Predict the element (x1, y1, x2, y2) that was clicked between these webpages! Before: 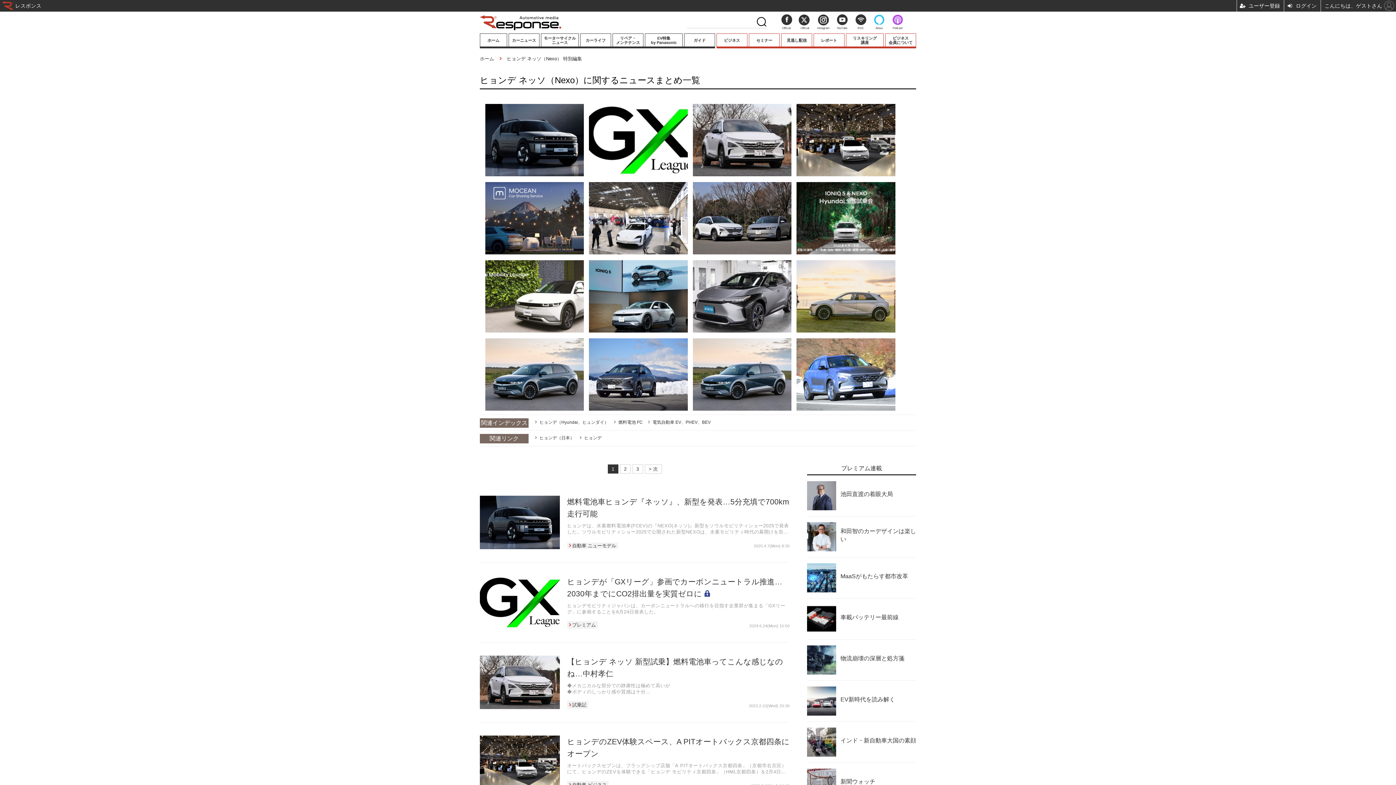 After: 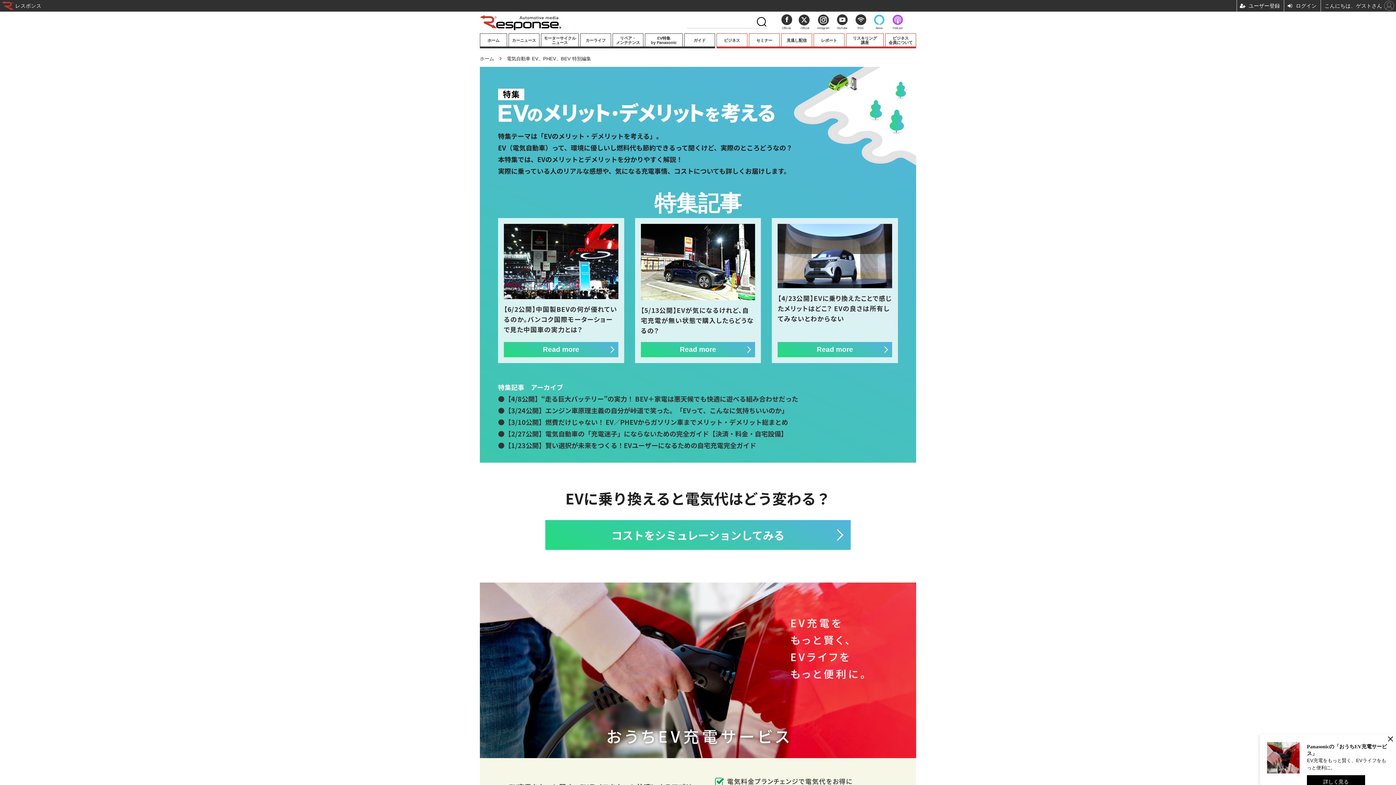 Action: label: 電気自動車 EV、PHEV、BEV bbox: (647, 418, 710, 426)